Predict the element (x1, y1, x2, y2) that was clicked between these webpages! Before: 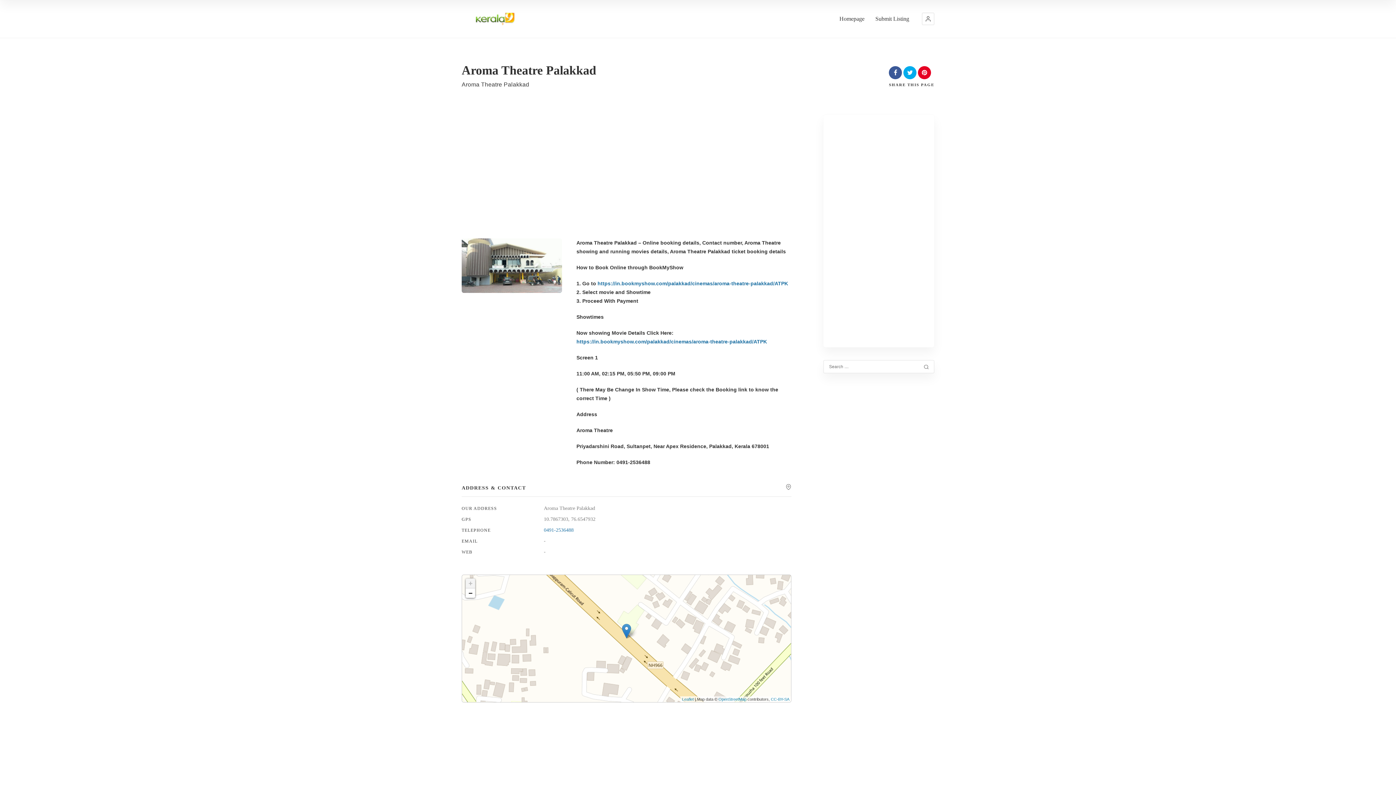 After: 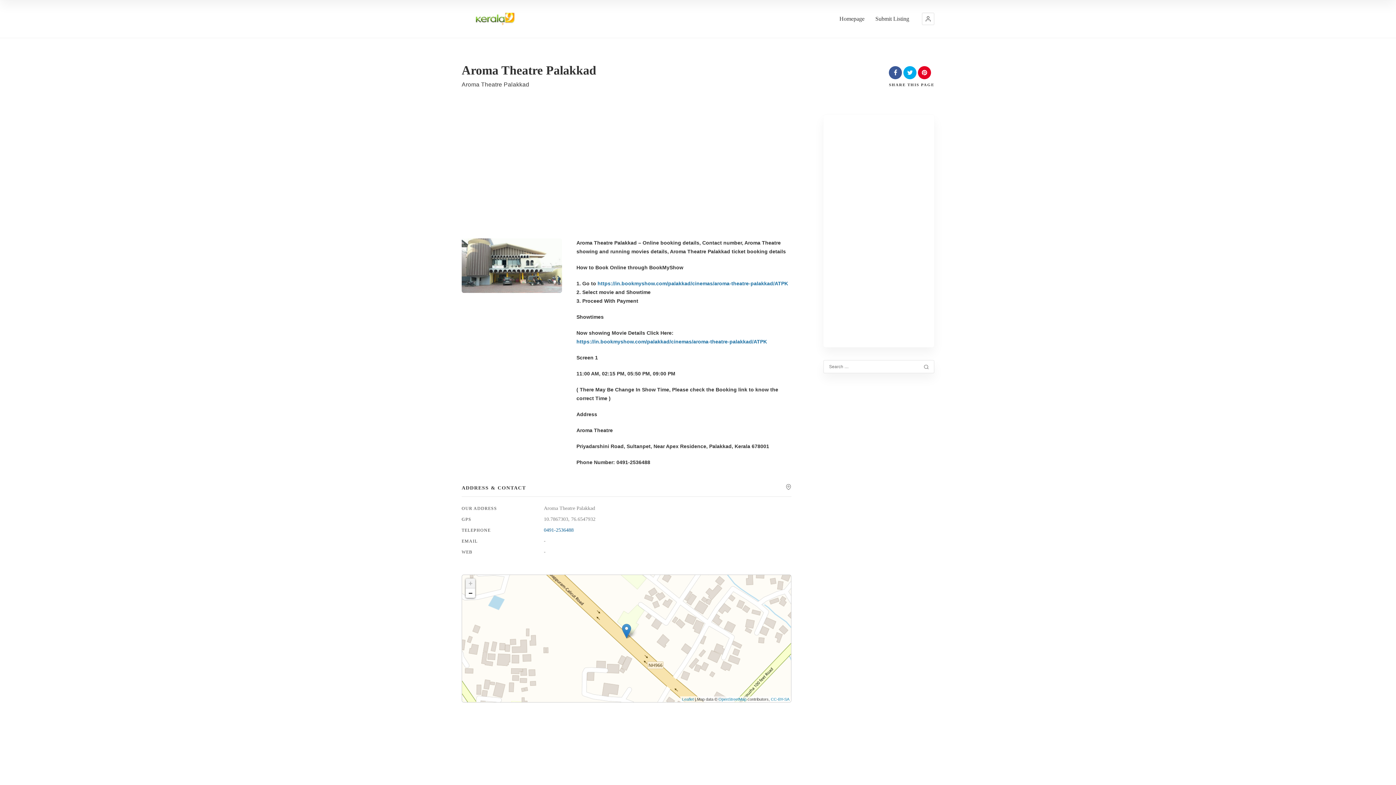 Action: bbox: (544, 527, 573, 533) label: 0491-2536488